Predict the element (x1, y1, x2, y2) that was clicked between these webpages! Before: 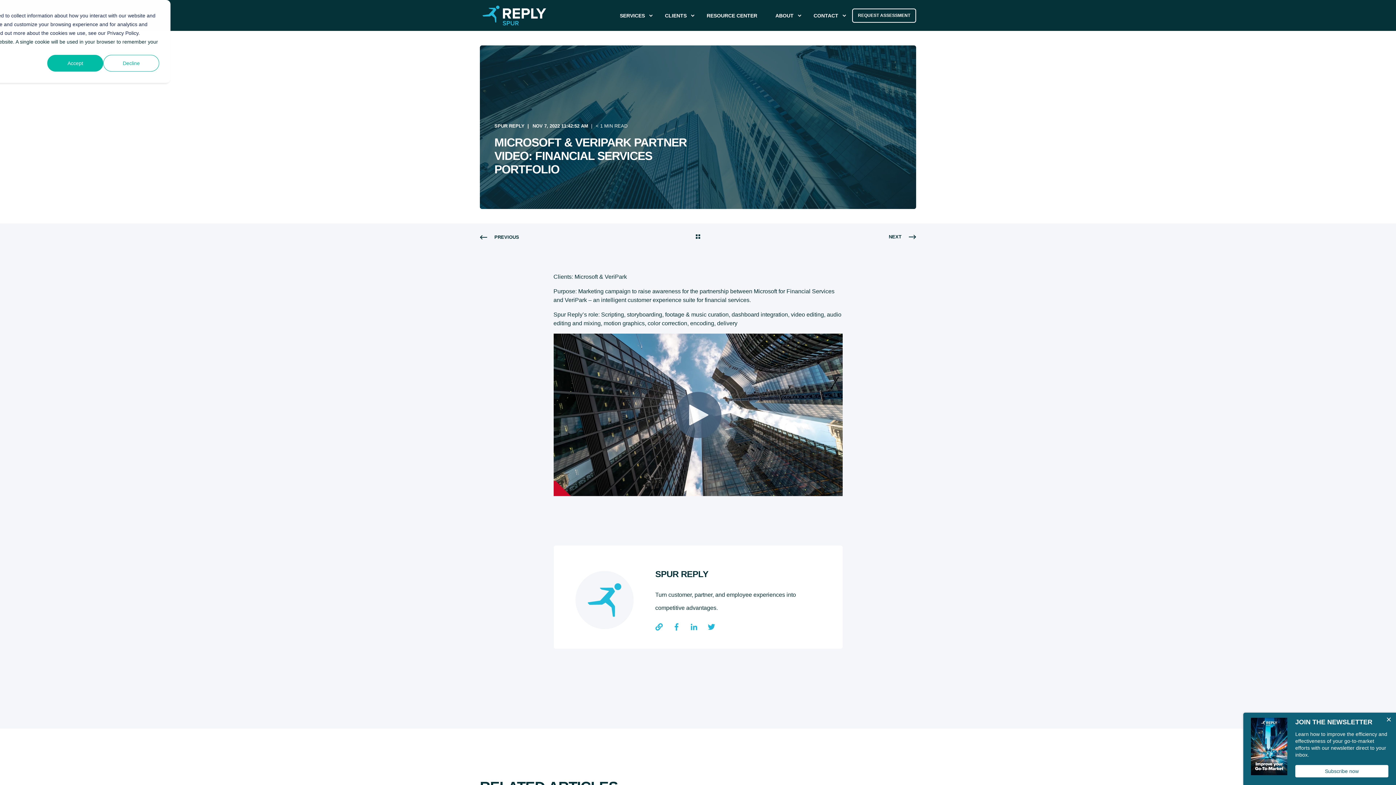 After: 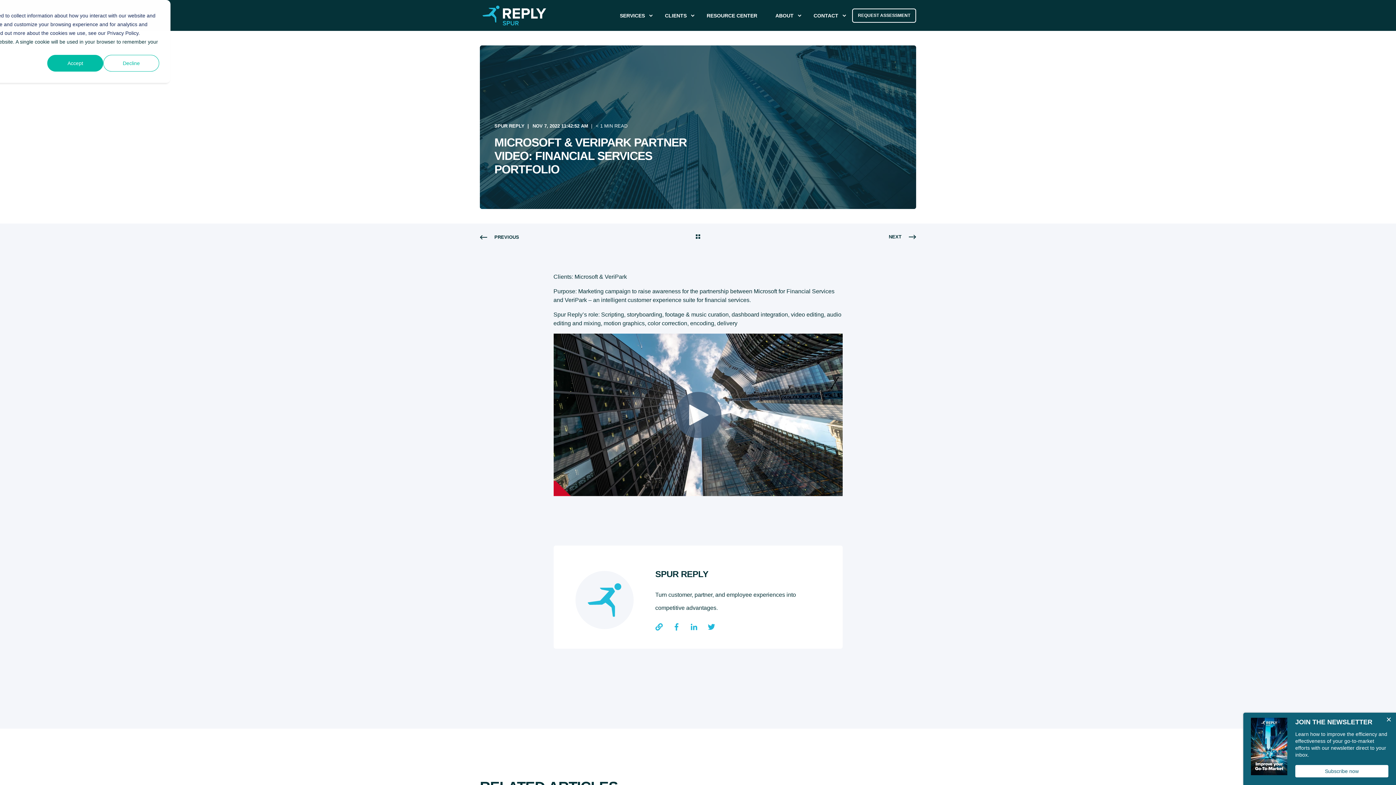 Action: bbox: (667, 623, 685, 630) label: Go to facebook